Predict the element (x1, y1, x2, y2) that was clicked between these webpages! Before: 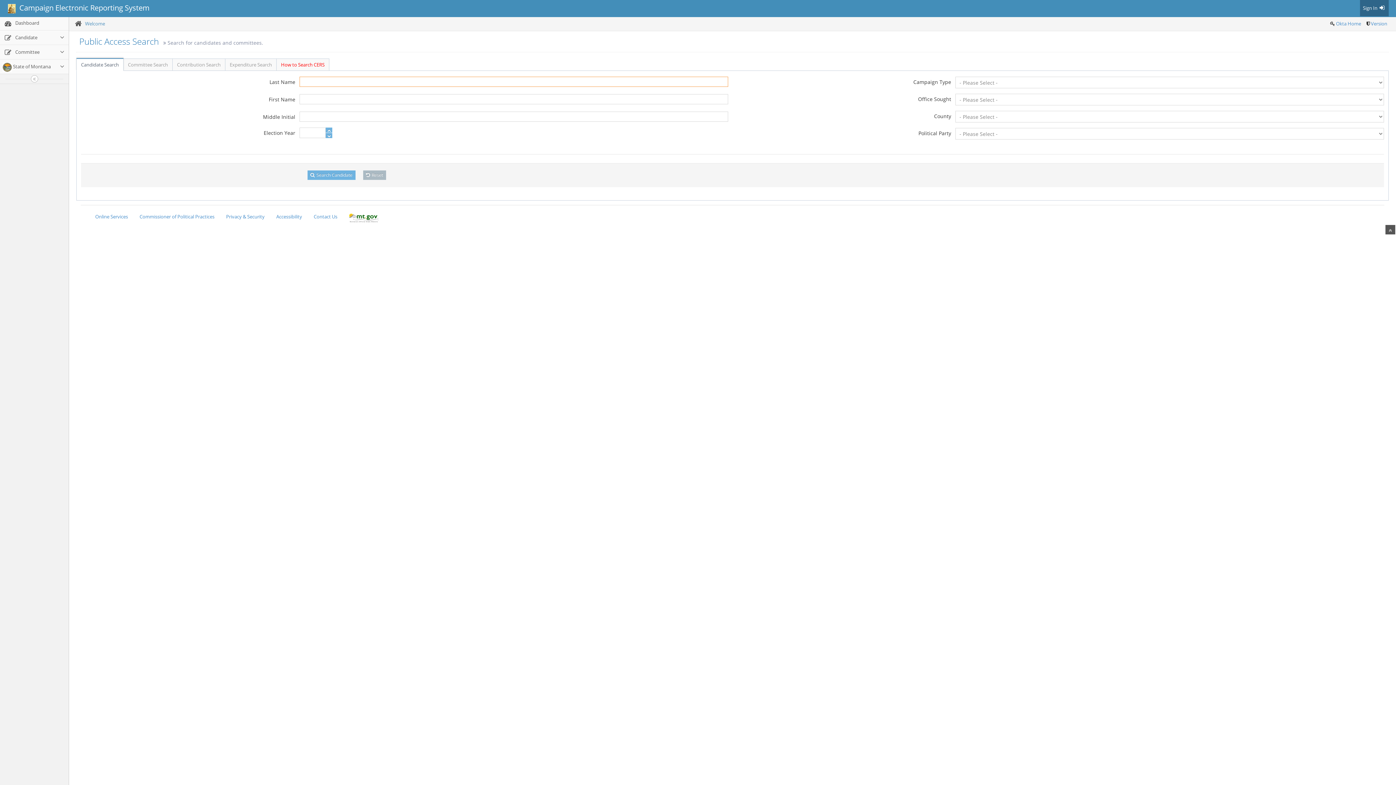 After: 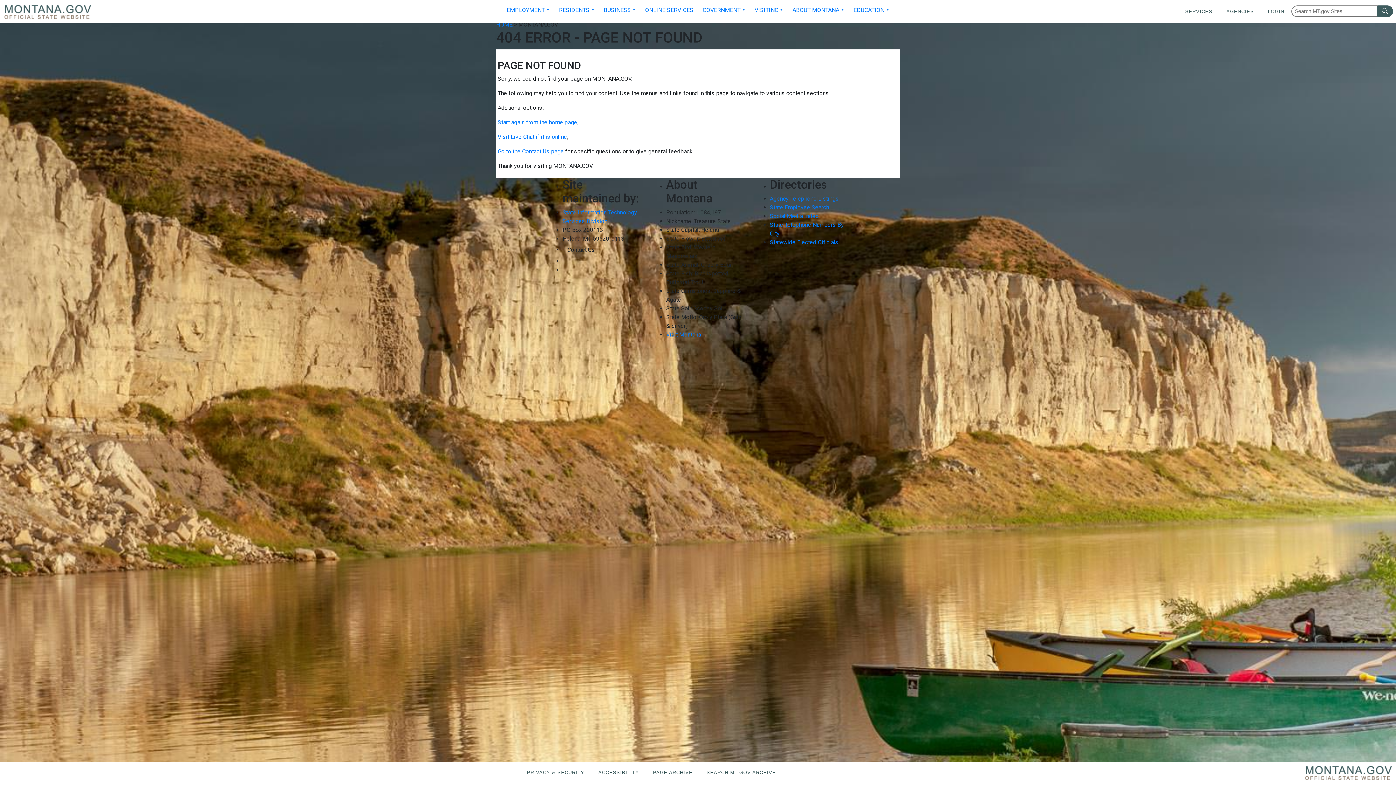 Action: bbox: (89, 209, 133, 224) label: Online Services